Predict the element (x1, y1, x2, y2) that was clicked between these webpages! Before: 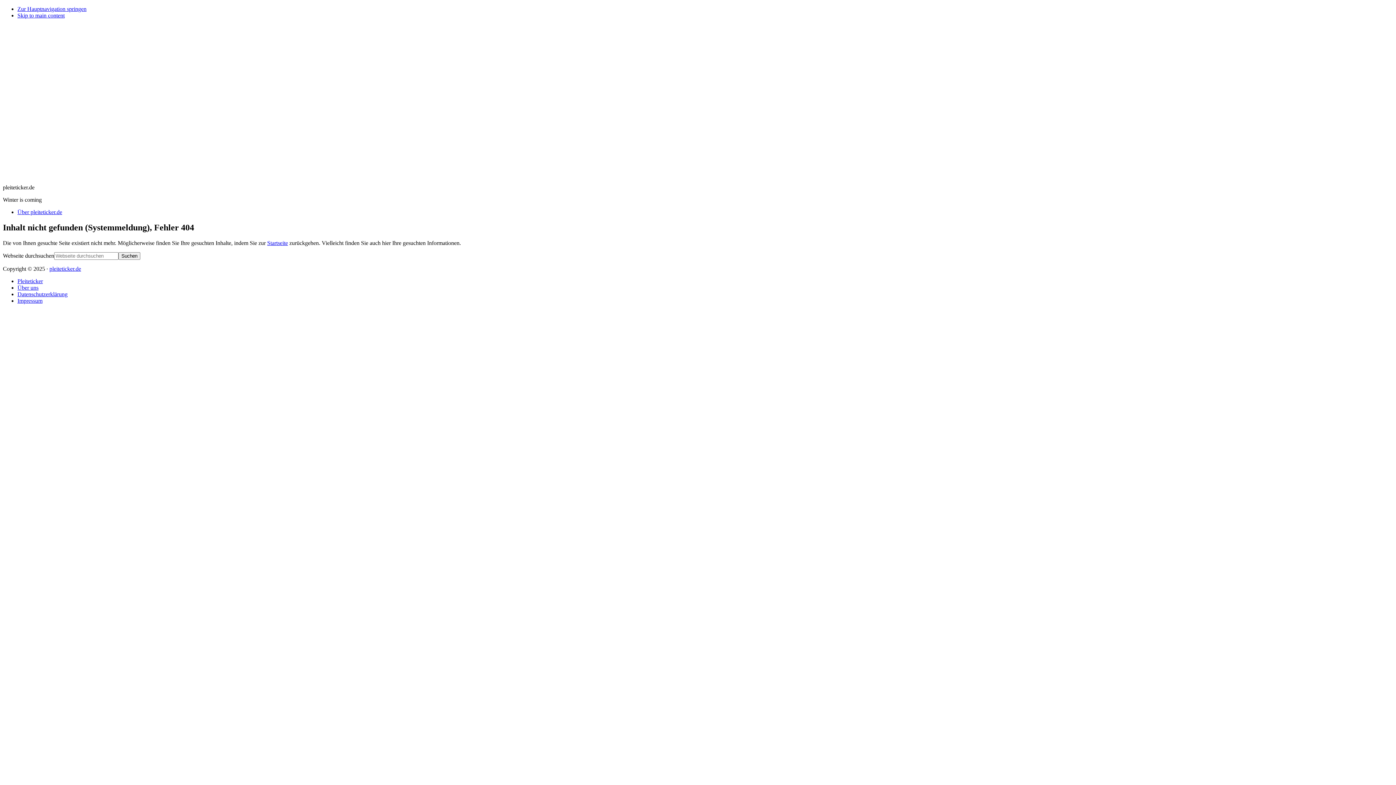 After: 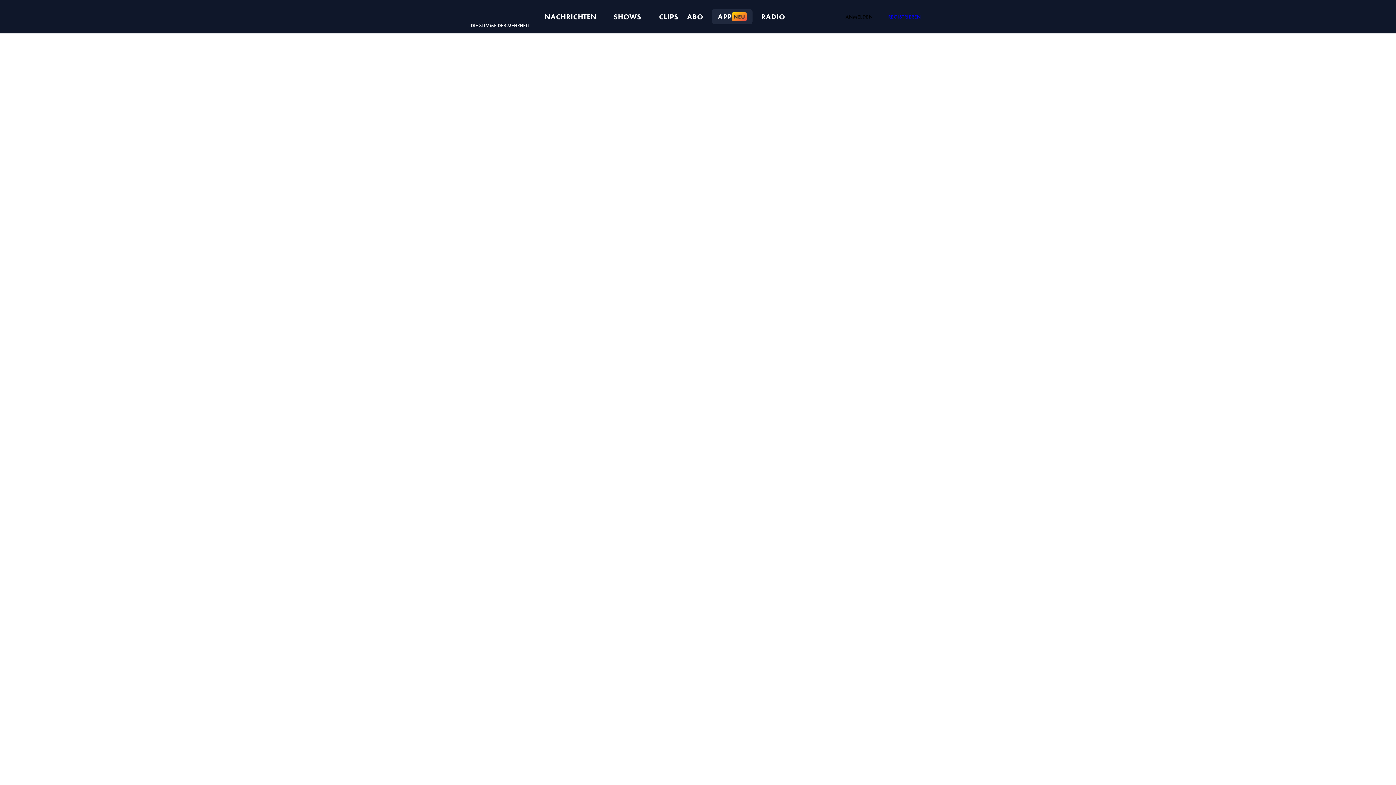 Action: bbox: (2, 172, 399, 178)